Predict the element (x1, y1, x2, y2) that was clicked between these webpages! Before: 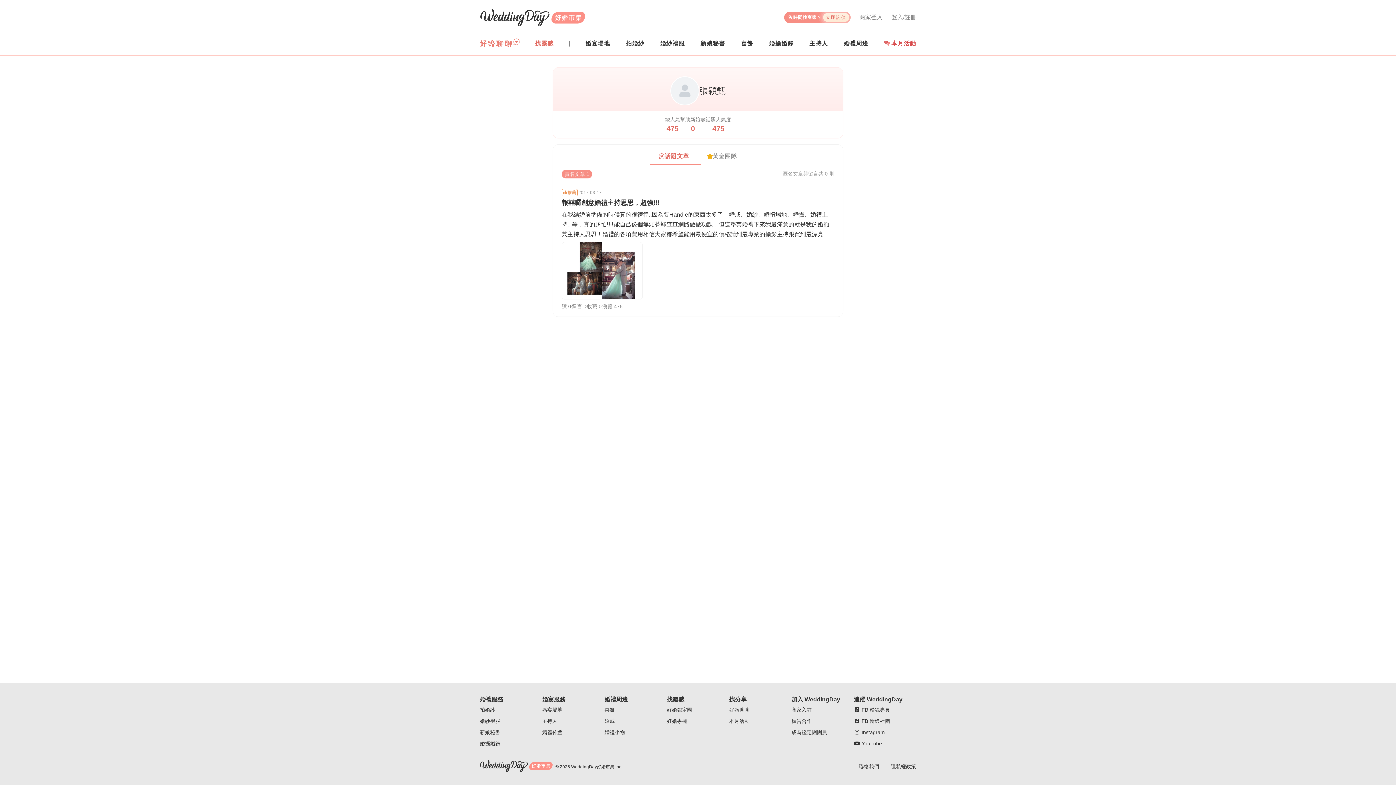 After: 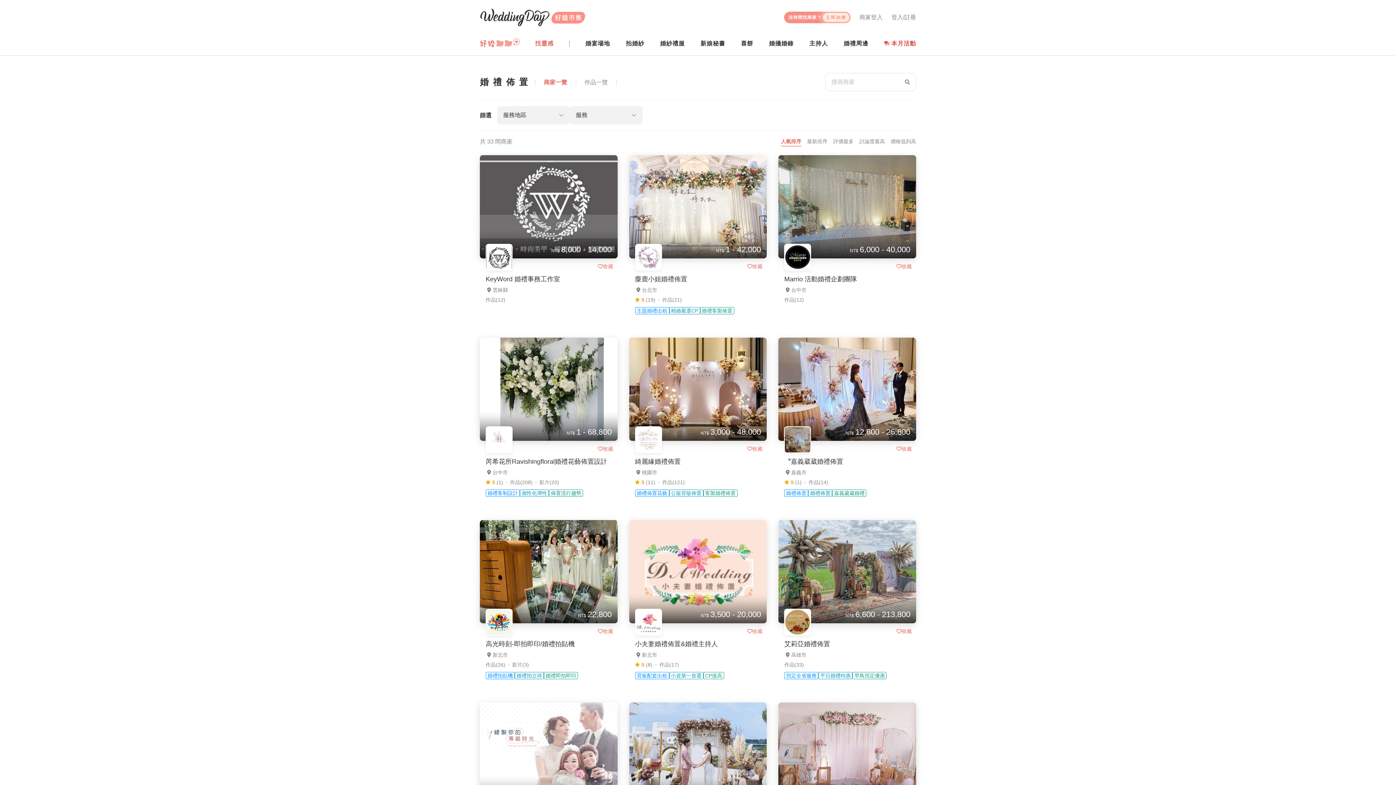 Action: bbox: (542, 729, 562, 735) label: 婚禮佈置